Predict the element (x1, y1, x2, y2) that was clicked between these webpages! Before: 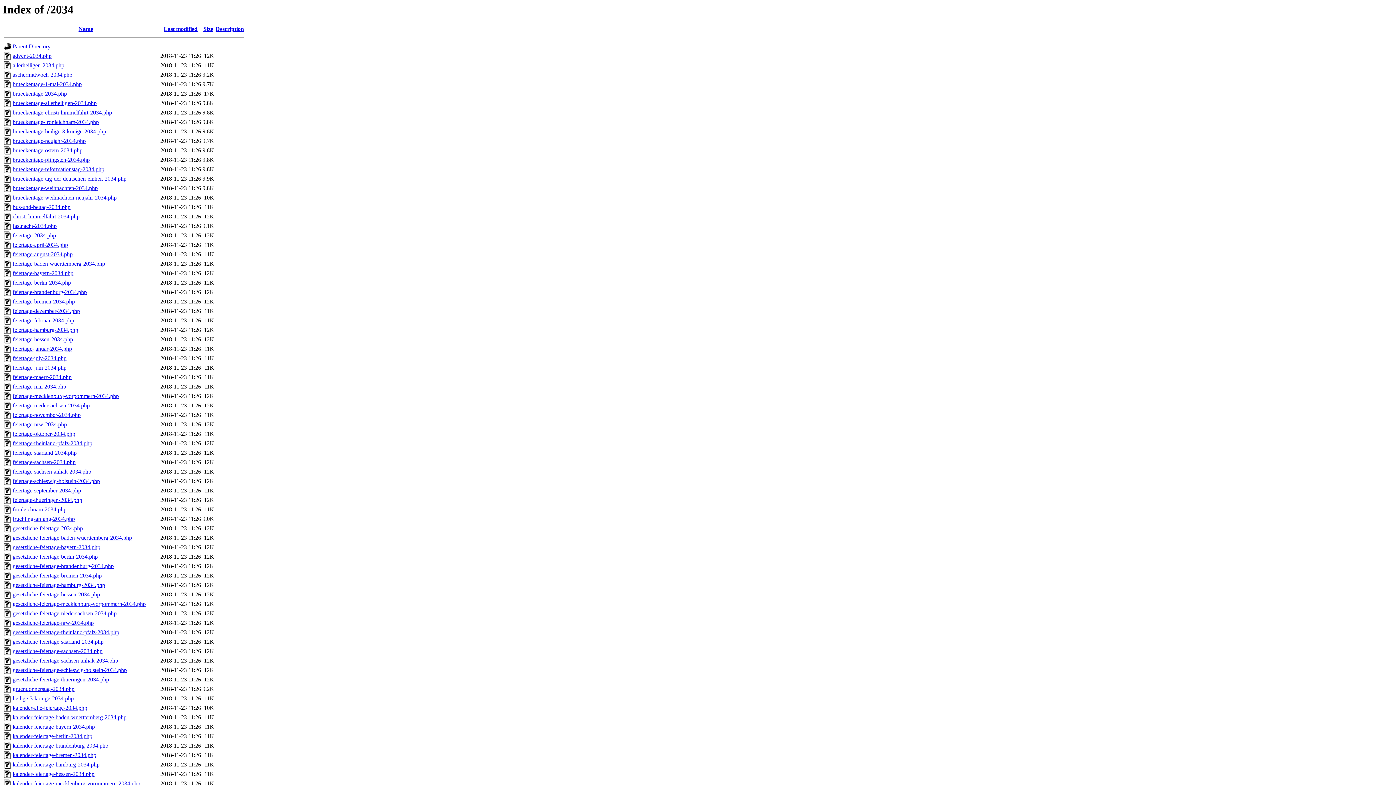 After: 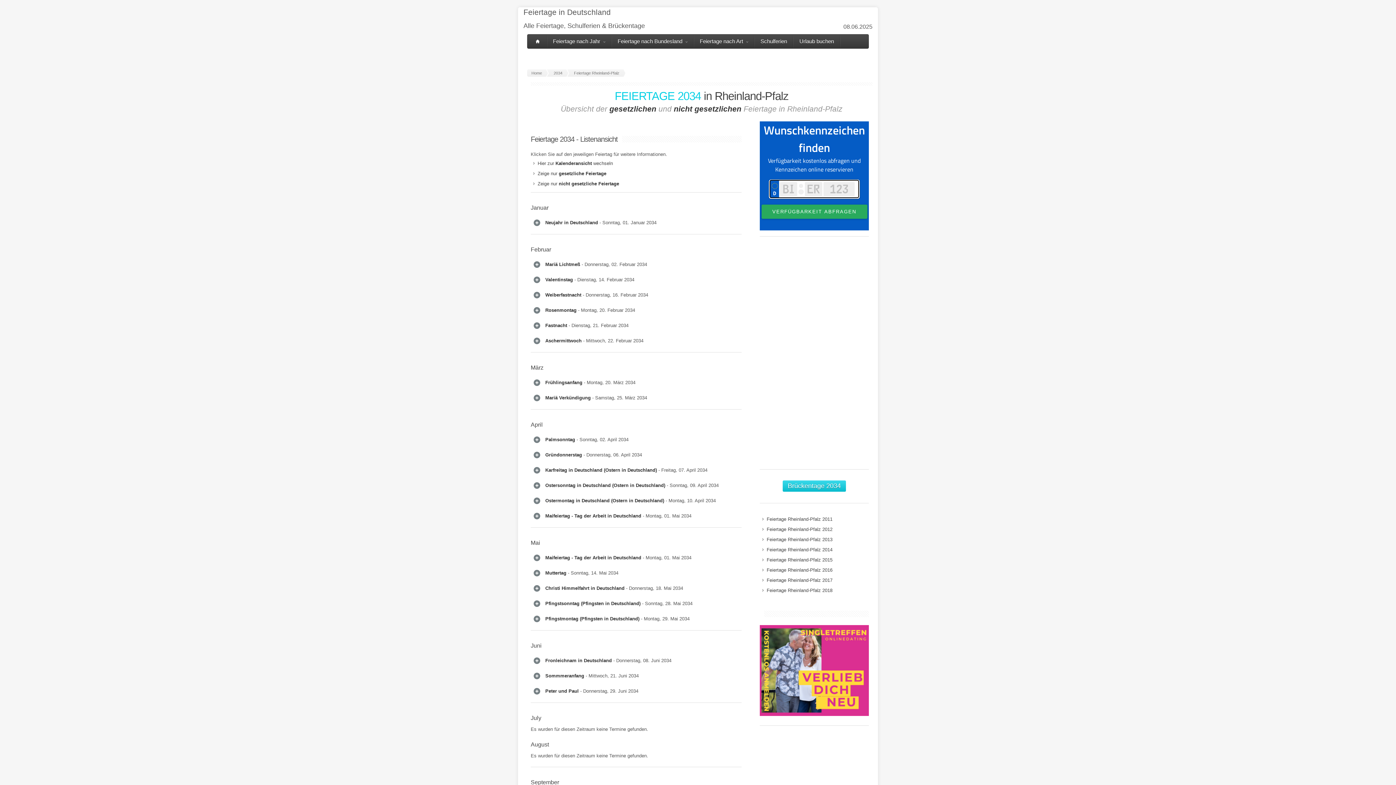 Action: bbox: (12, 440, 92, 446) label: feiertage-rheinland-pfalz-2034.php